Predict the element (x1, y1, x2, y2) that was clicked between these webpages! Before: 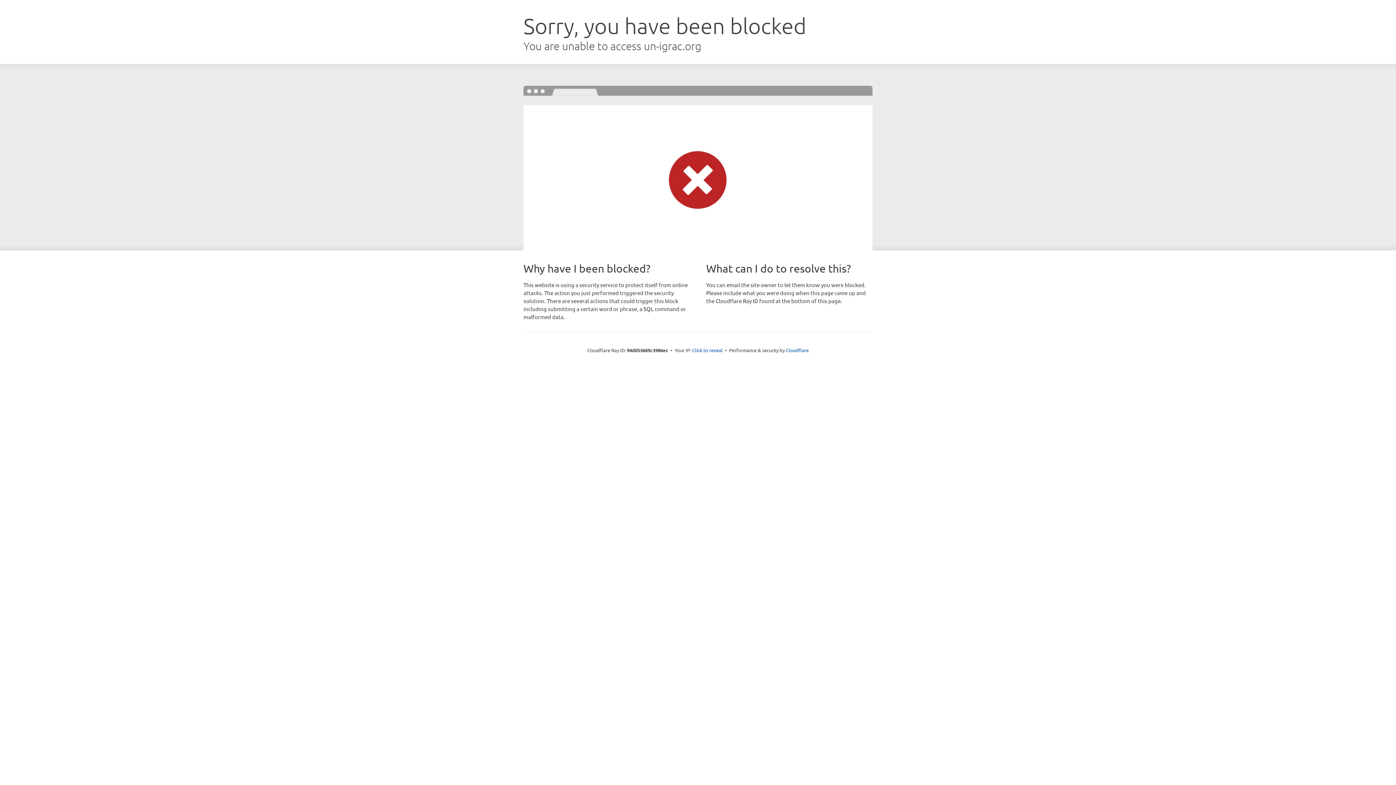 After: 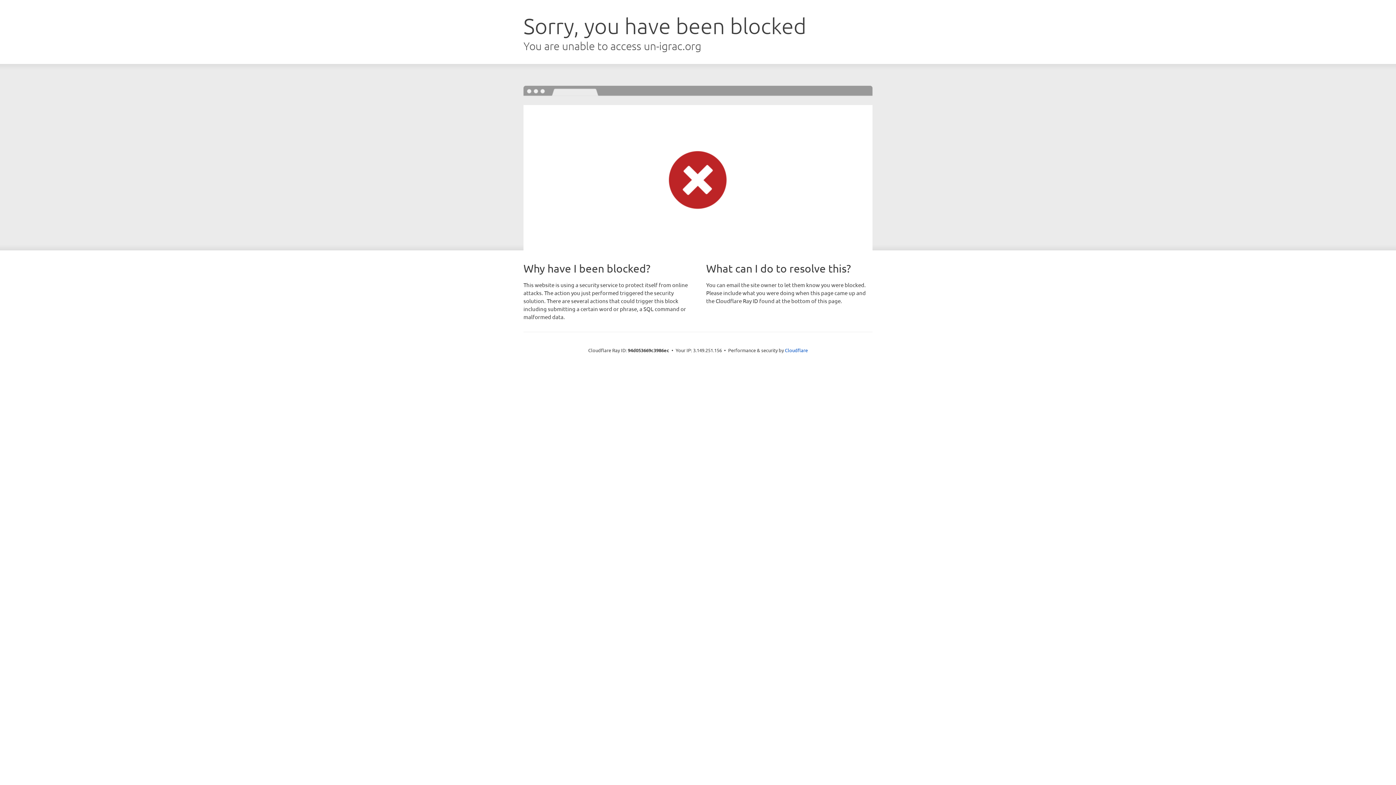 Action: label: Click to reveal bbox: (692, 346, 722, 353)